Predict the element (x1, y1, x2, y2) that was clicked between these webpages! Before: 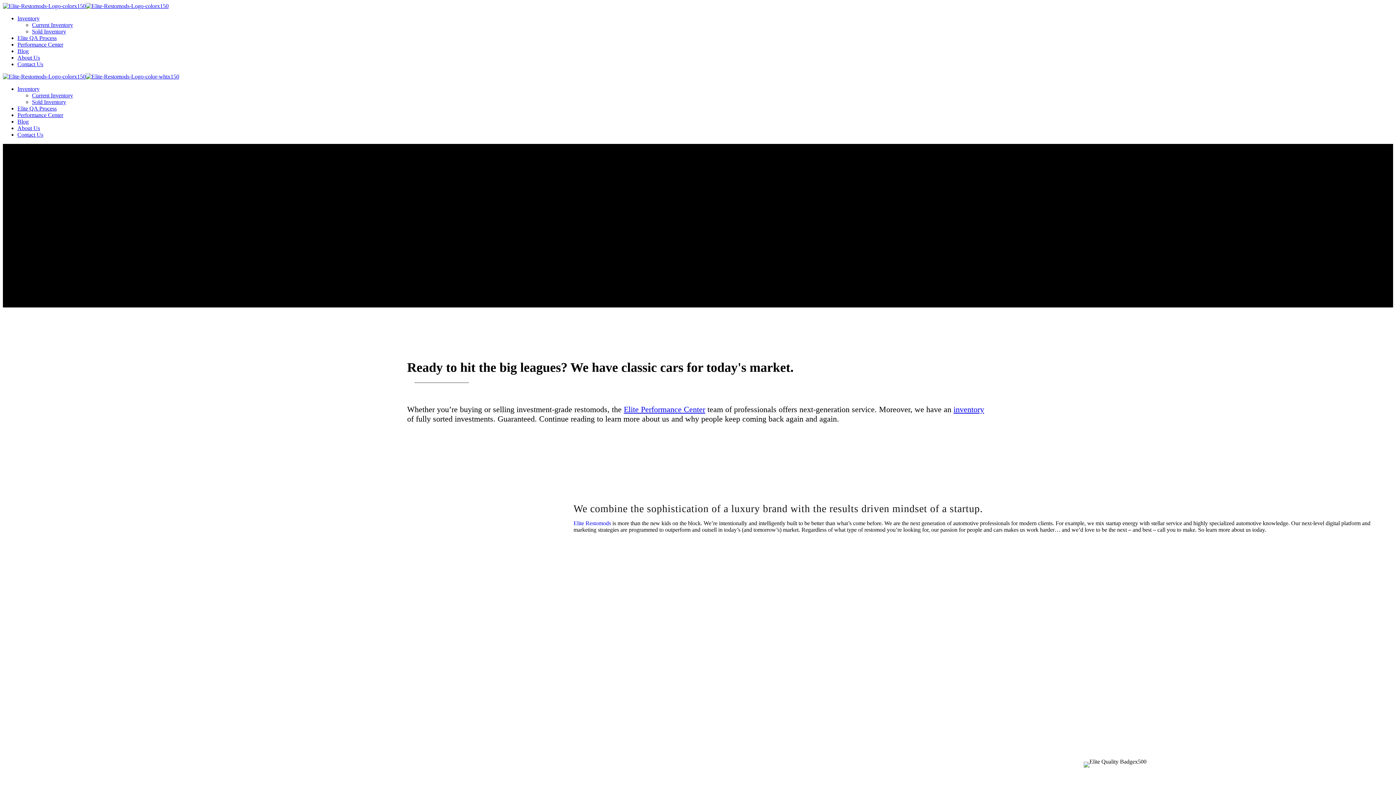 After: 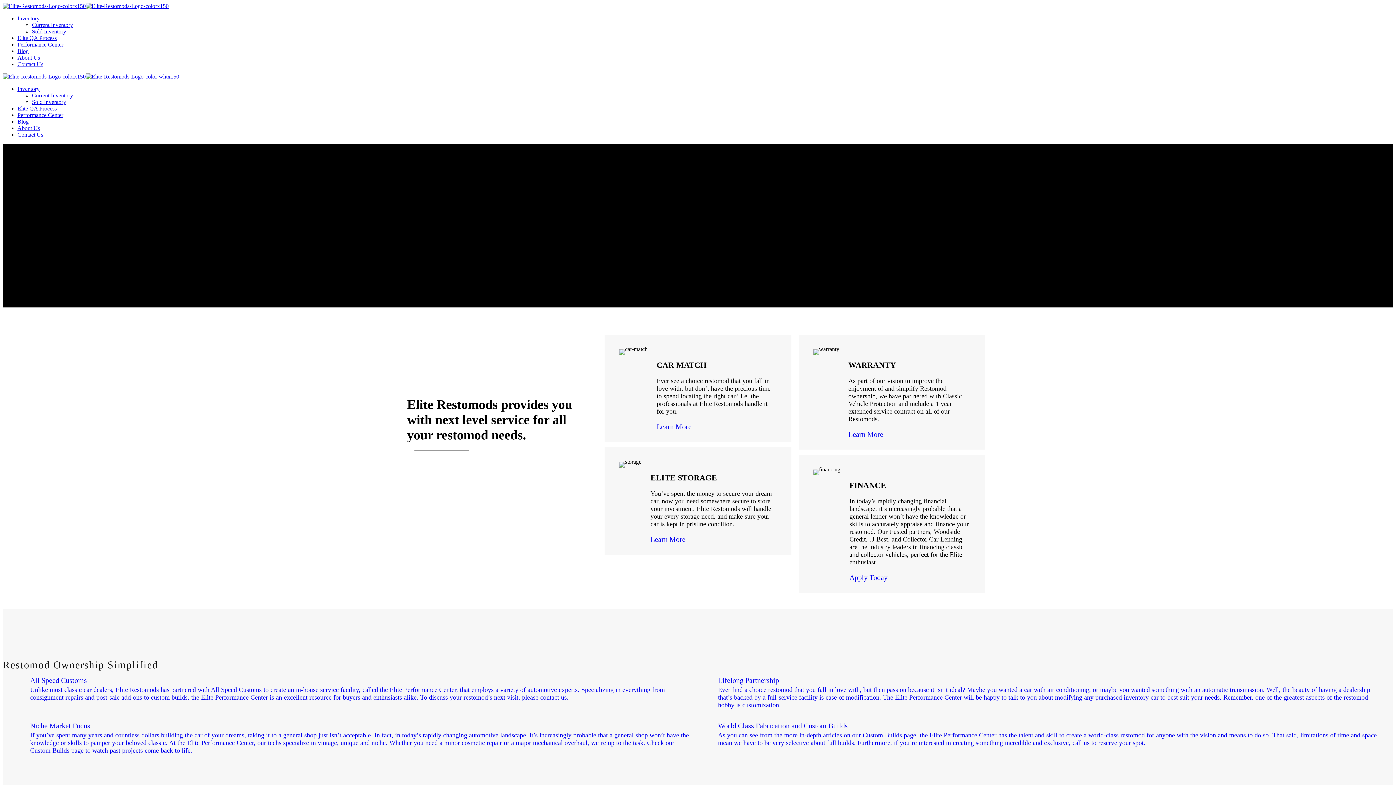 Action: bbox: (624, 405, 705, 414) label: Elite Performance Center